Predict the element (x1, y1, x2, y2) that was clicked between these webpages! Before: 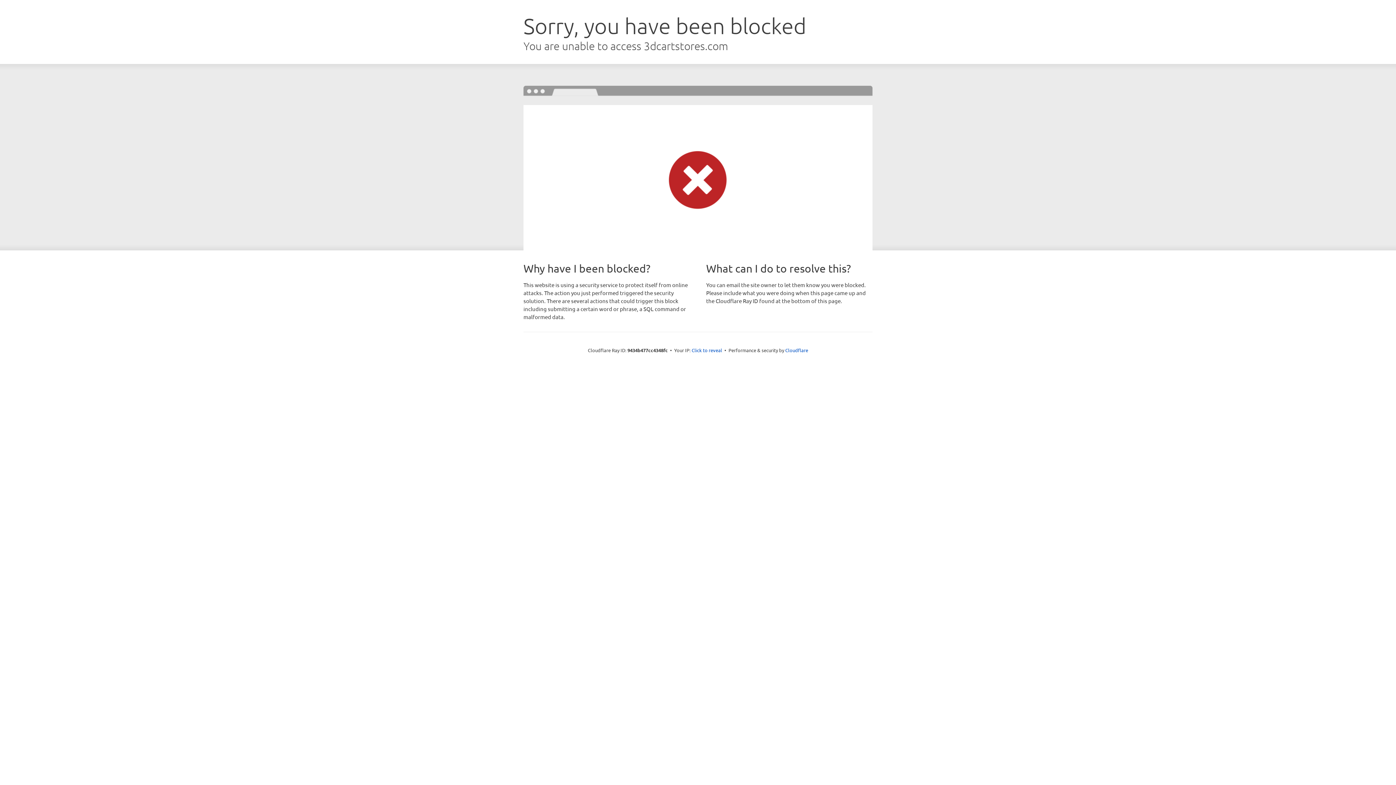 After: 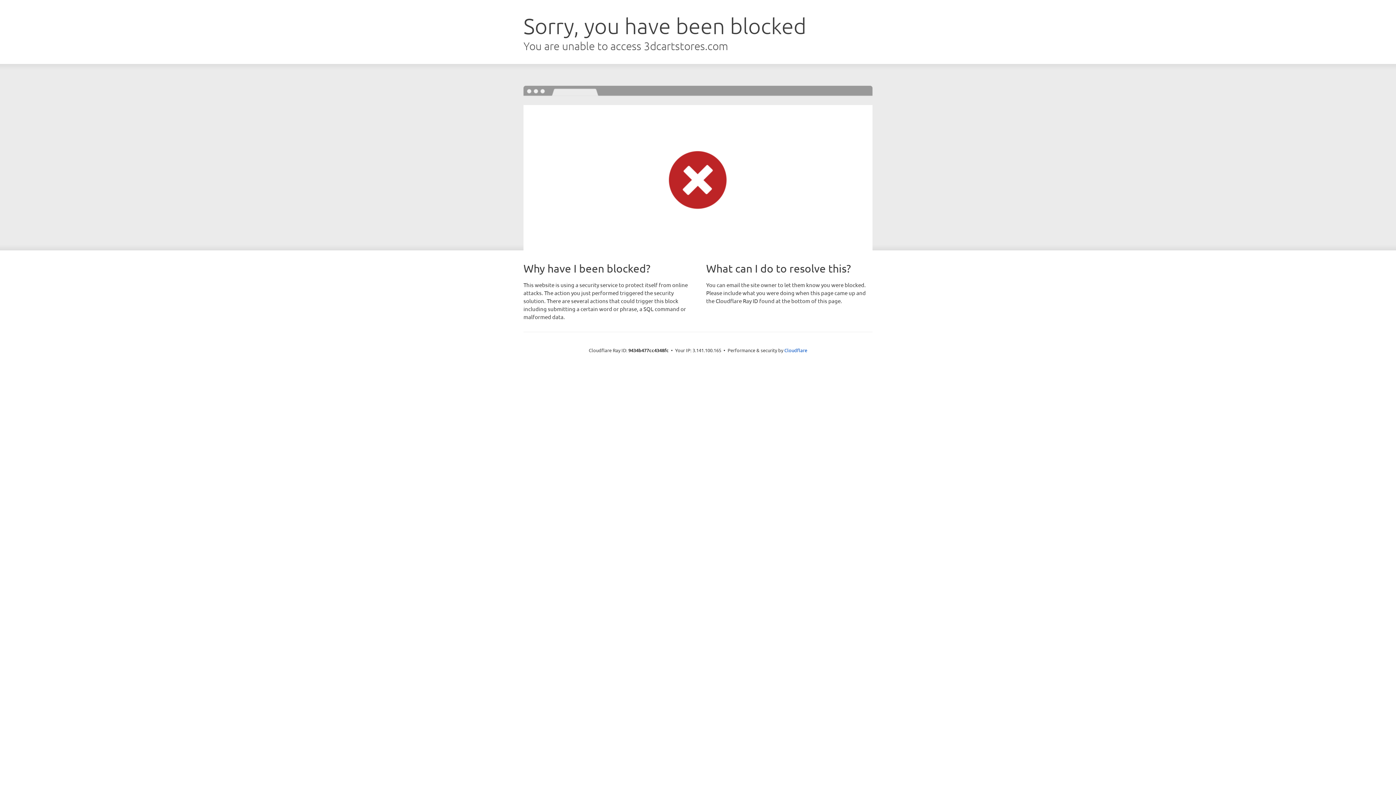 Action: bbox: (691, 346, 722, 353) label: Click to reveal